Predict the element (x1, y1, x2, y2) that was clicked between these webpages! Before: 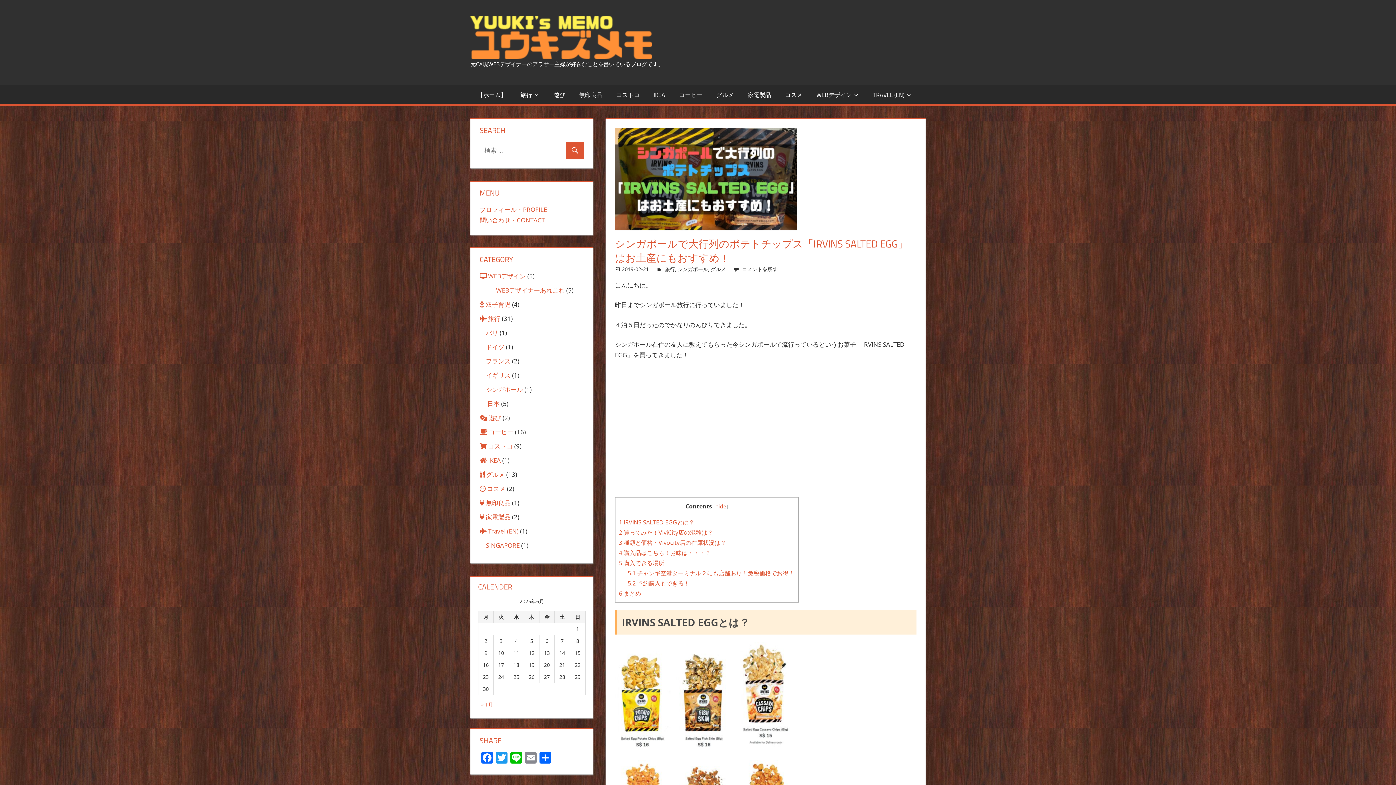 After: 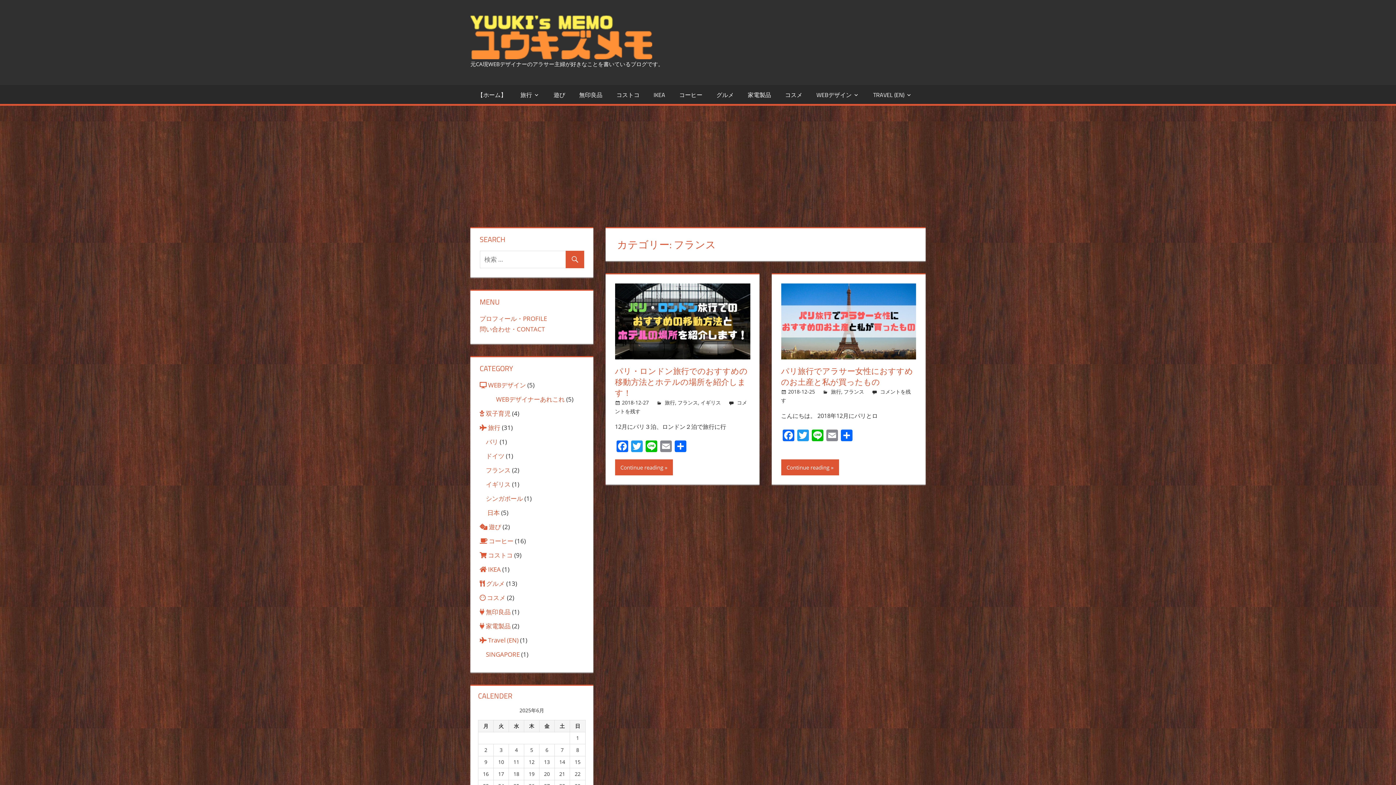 Action: bbox: (486, 356, 510, 365) label: フランス